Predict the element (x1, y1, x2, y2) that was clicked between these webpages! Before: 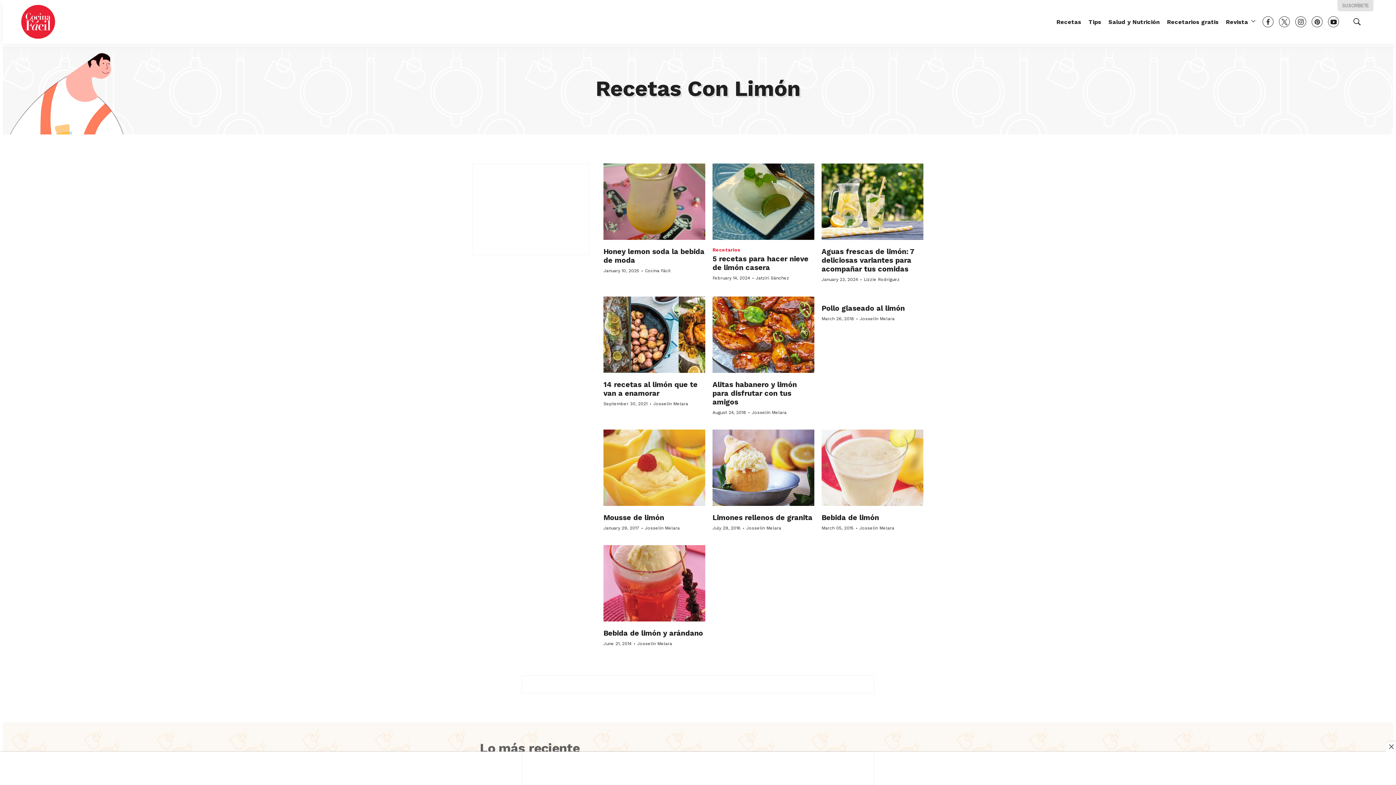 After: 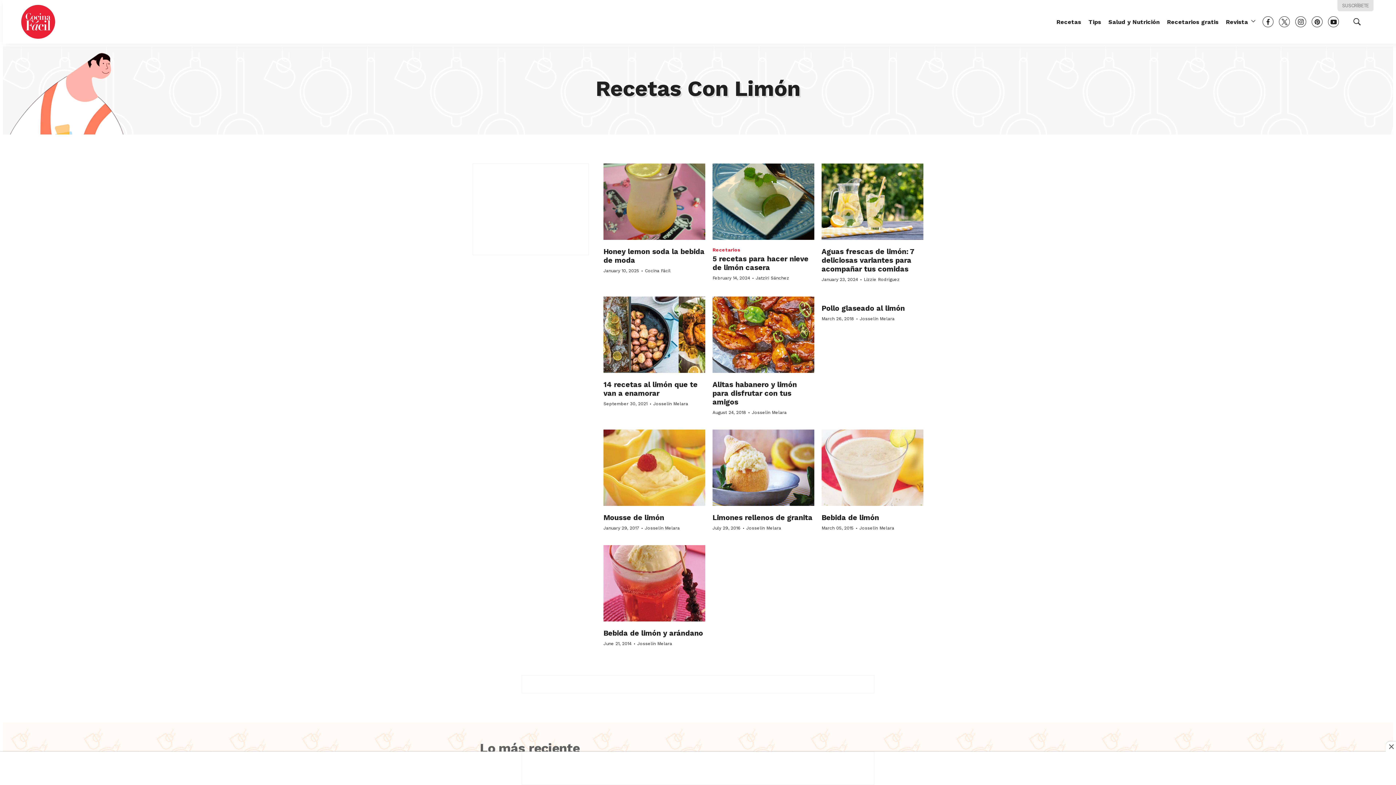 Action: label: twitter bbox: (1279, 16, 1290, 27)